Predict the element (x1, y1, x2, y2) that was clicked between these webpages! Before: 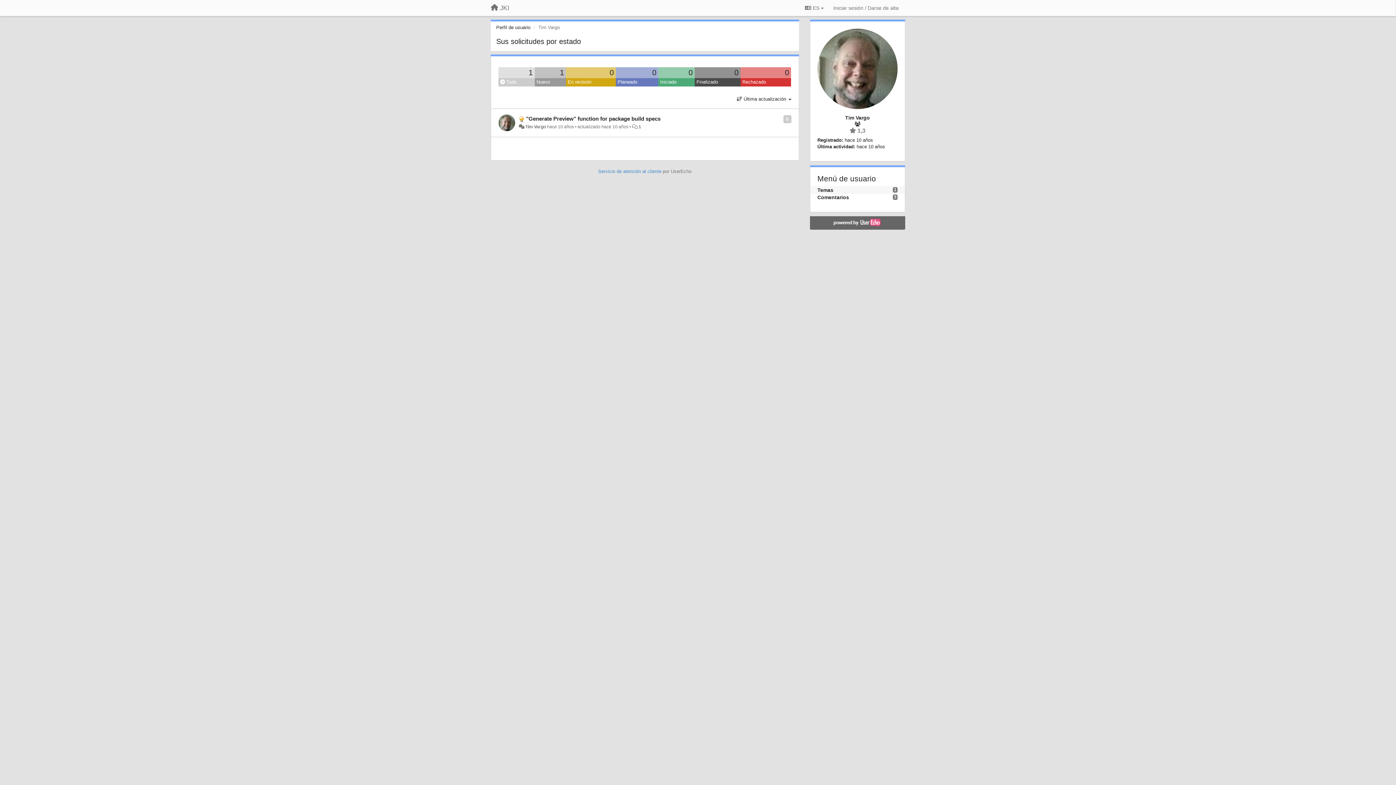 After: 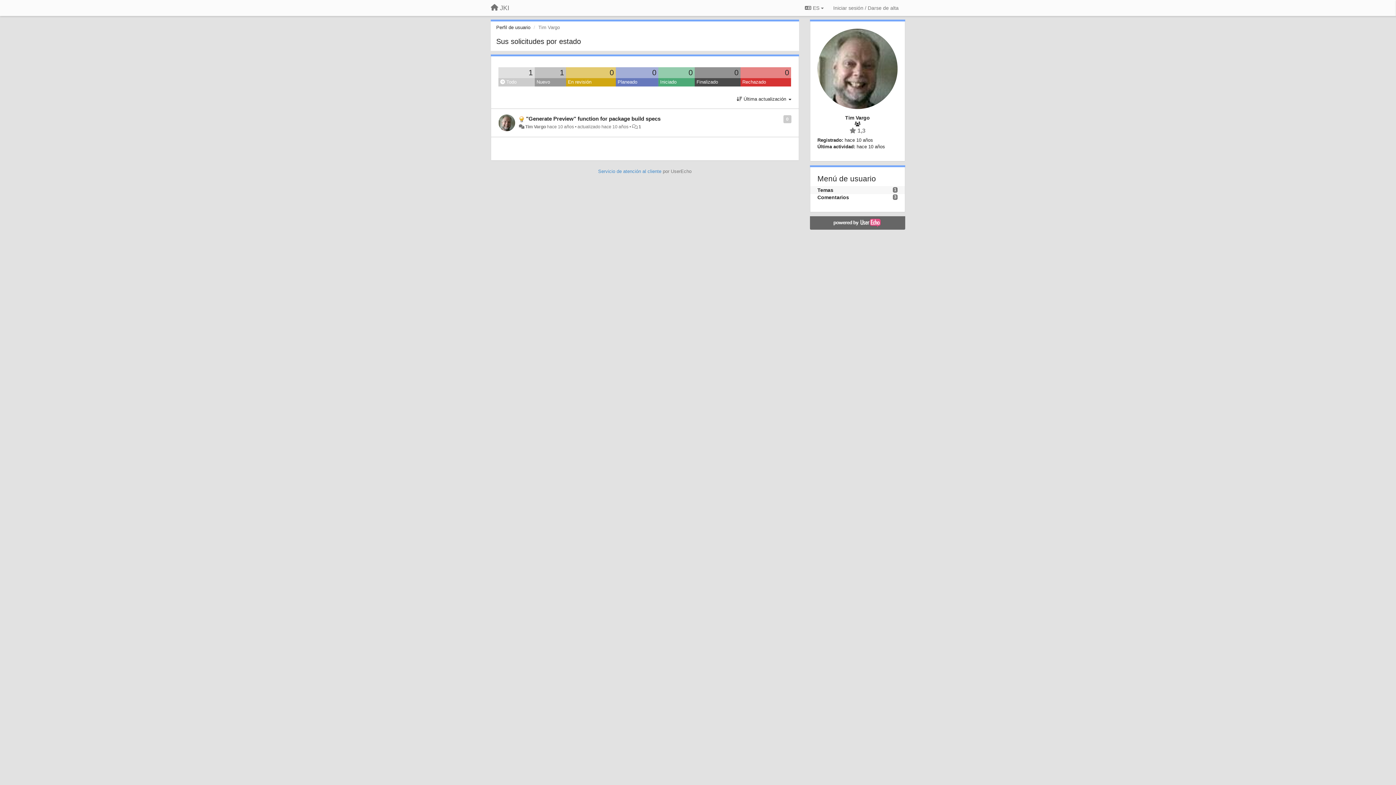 Action: bbox: (811, 218, 903, 227)